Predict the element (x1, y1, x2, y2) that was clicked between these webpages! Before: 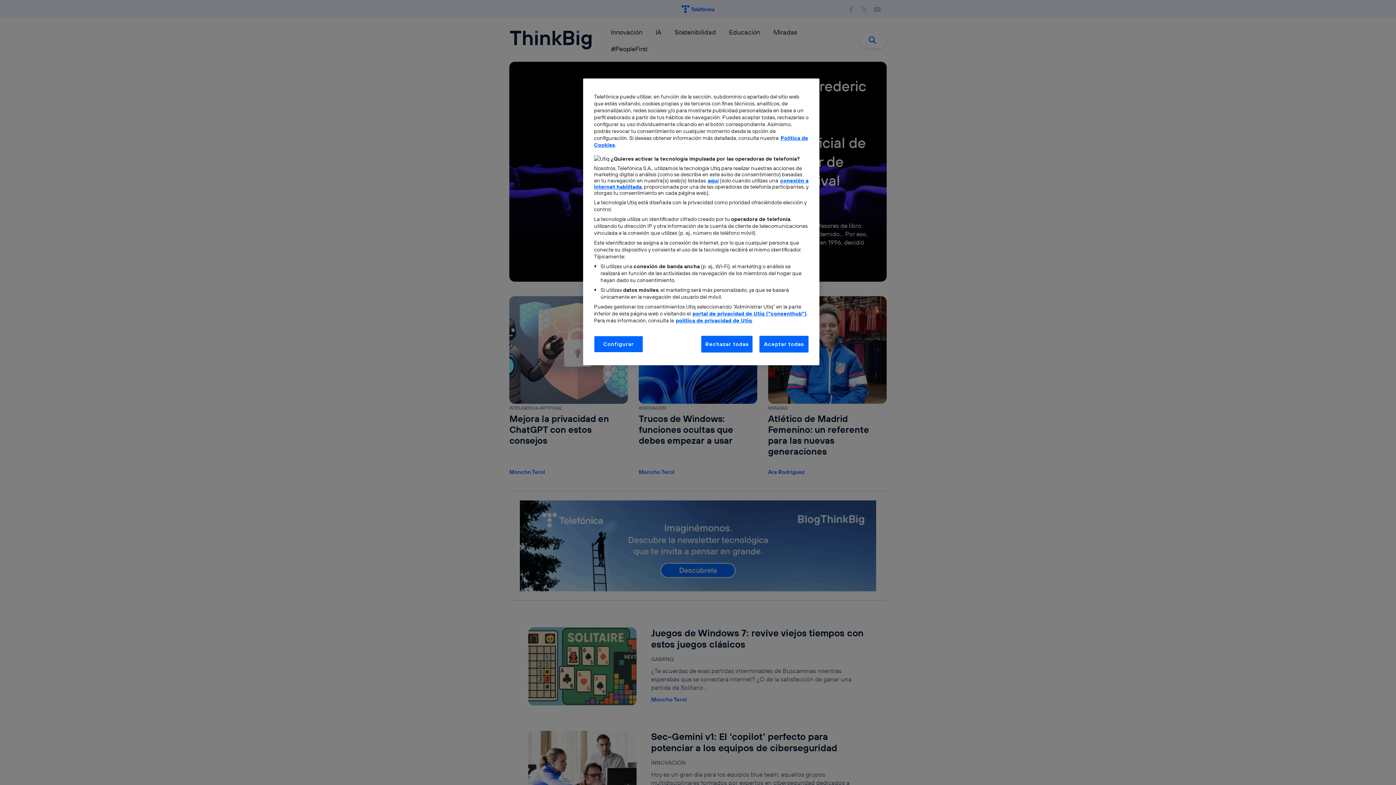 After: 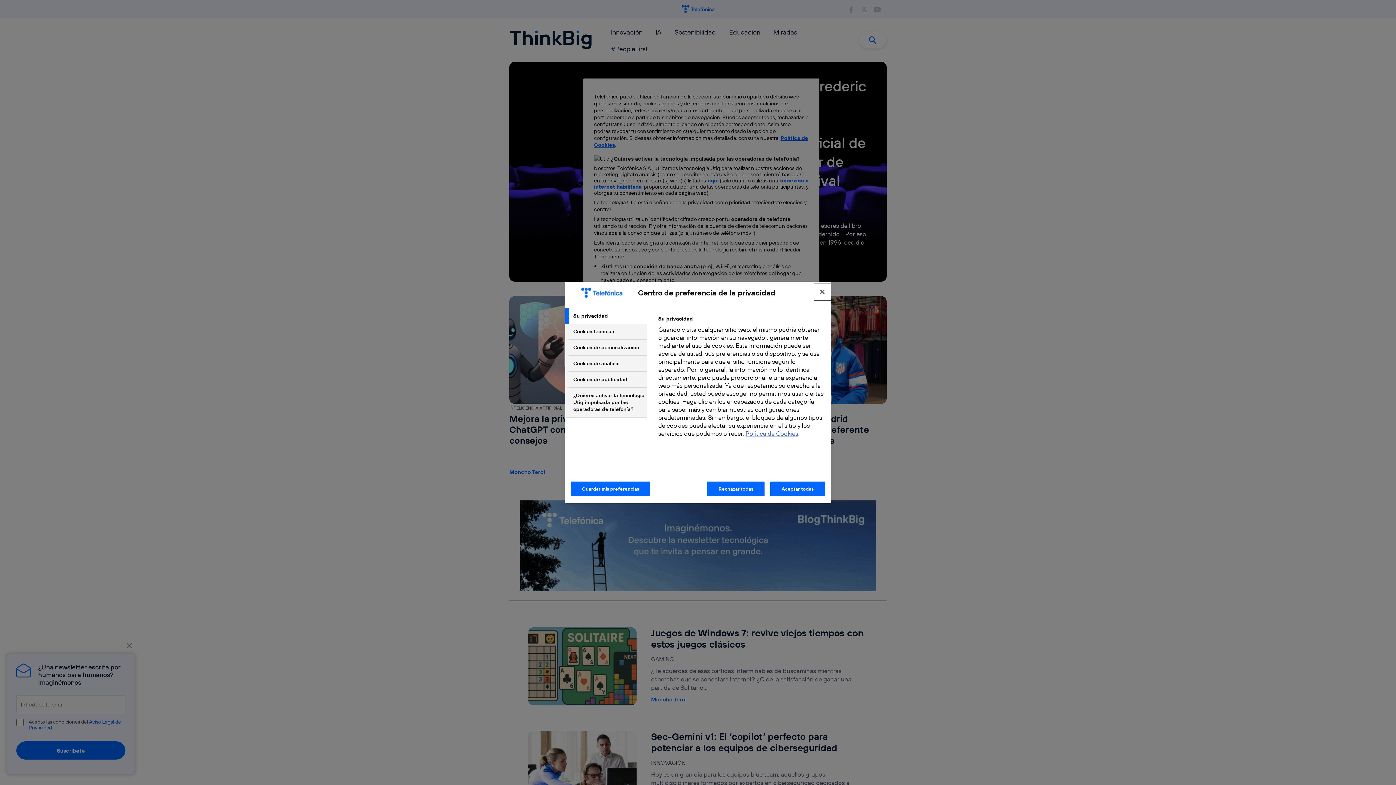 Action: bbox: (594, 336, 643, 352) label: Configurar